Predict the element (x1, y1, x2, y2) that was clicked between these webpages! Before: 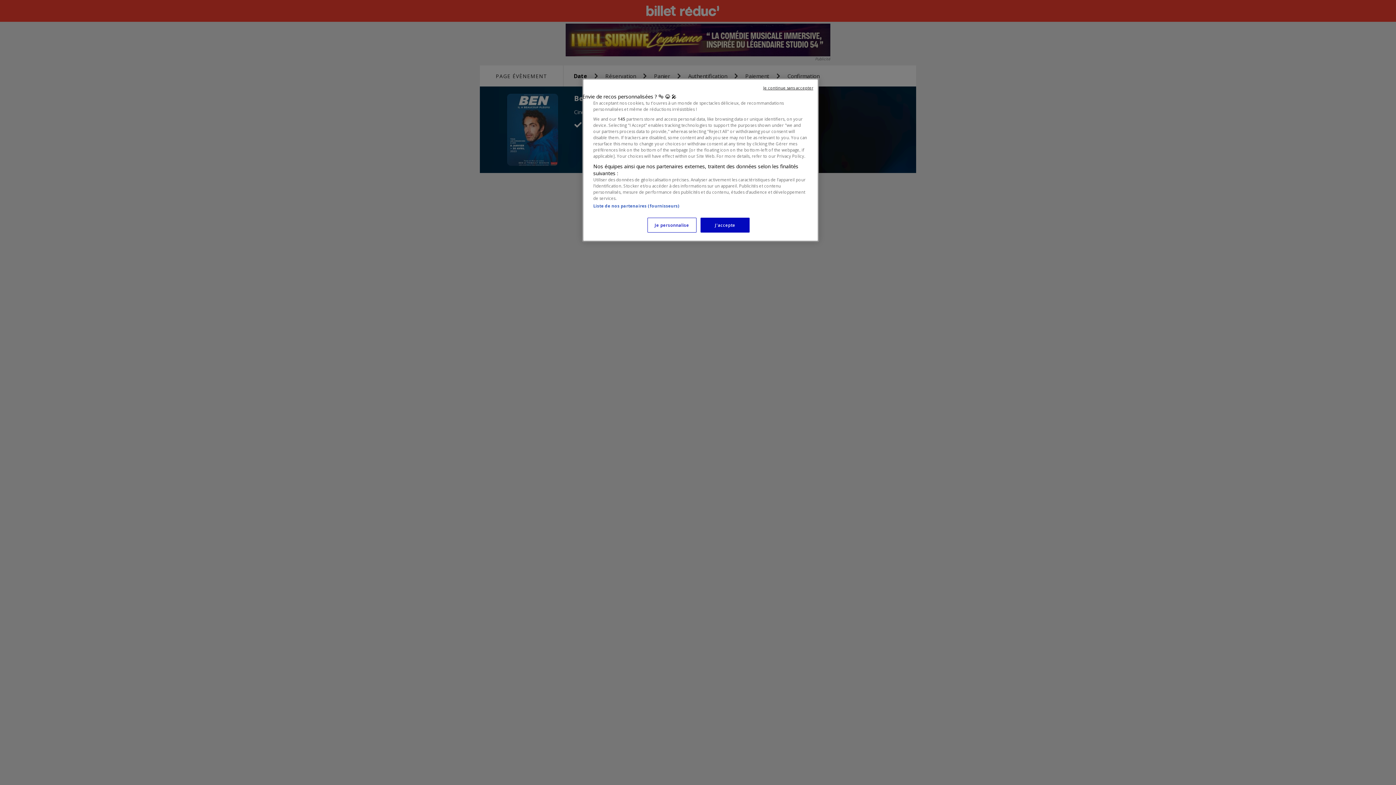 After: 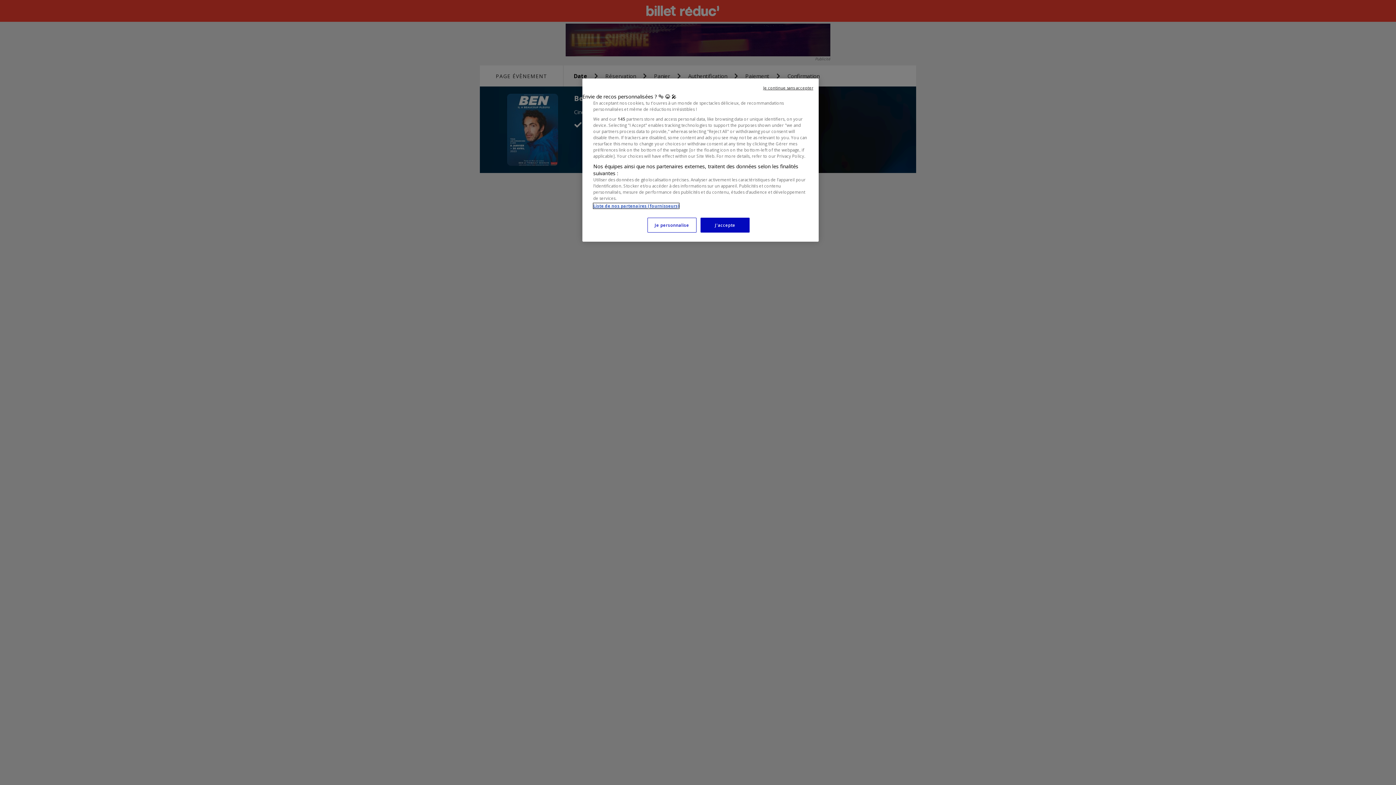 Action: bbox: (593, 203, 679, 208) label: Liste de nos partenaires (fournisseurs)